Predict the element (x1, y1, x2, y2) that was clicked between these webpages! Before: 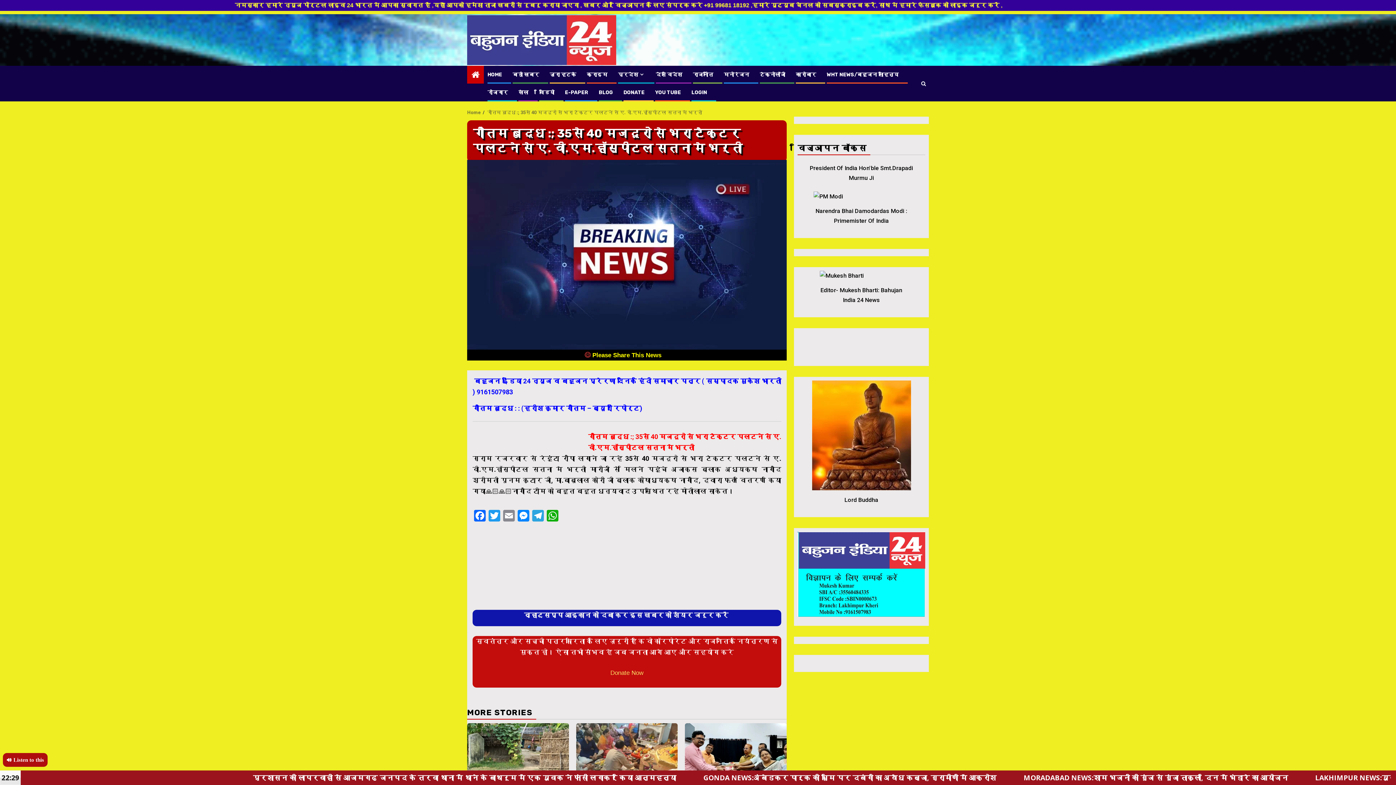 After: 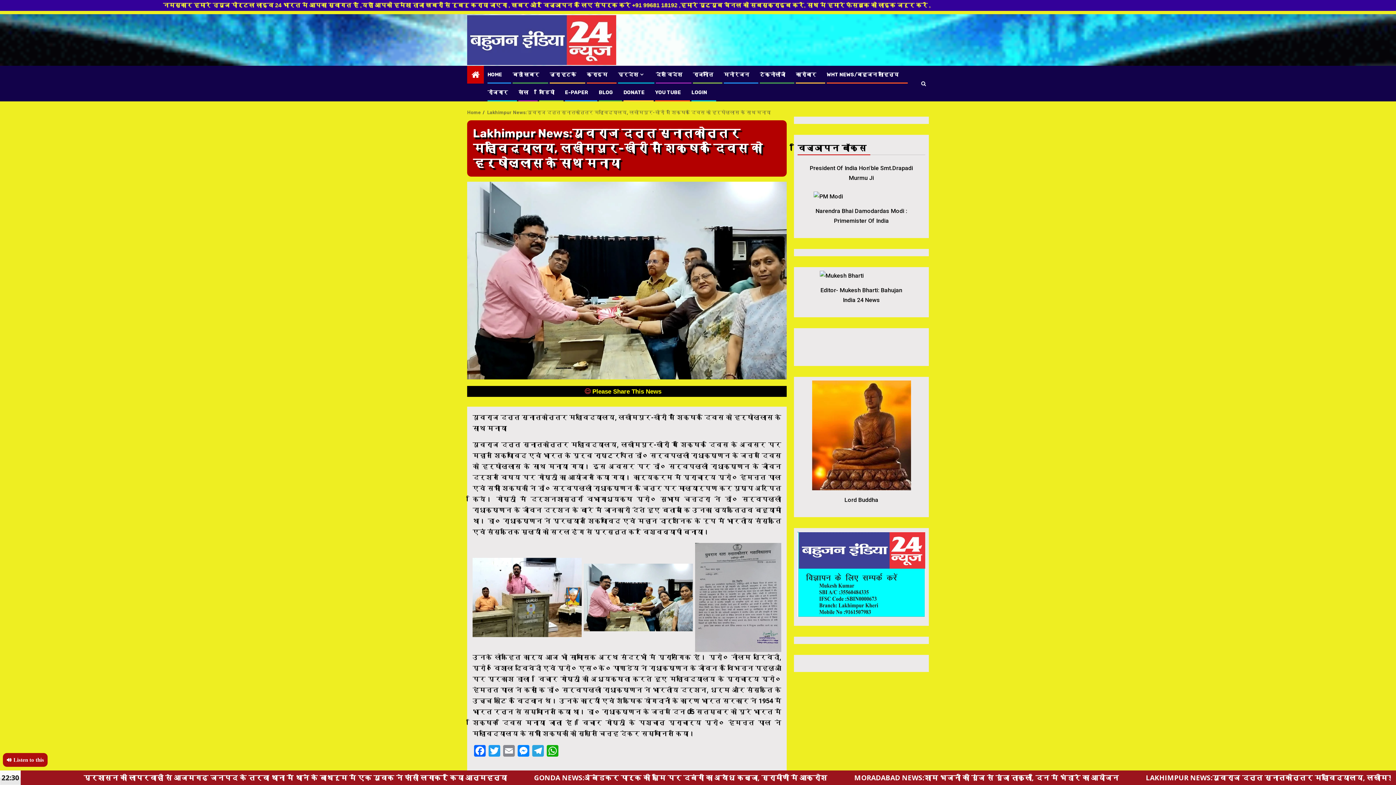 Action: bbox: (685, 723, 786, 789)